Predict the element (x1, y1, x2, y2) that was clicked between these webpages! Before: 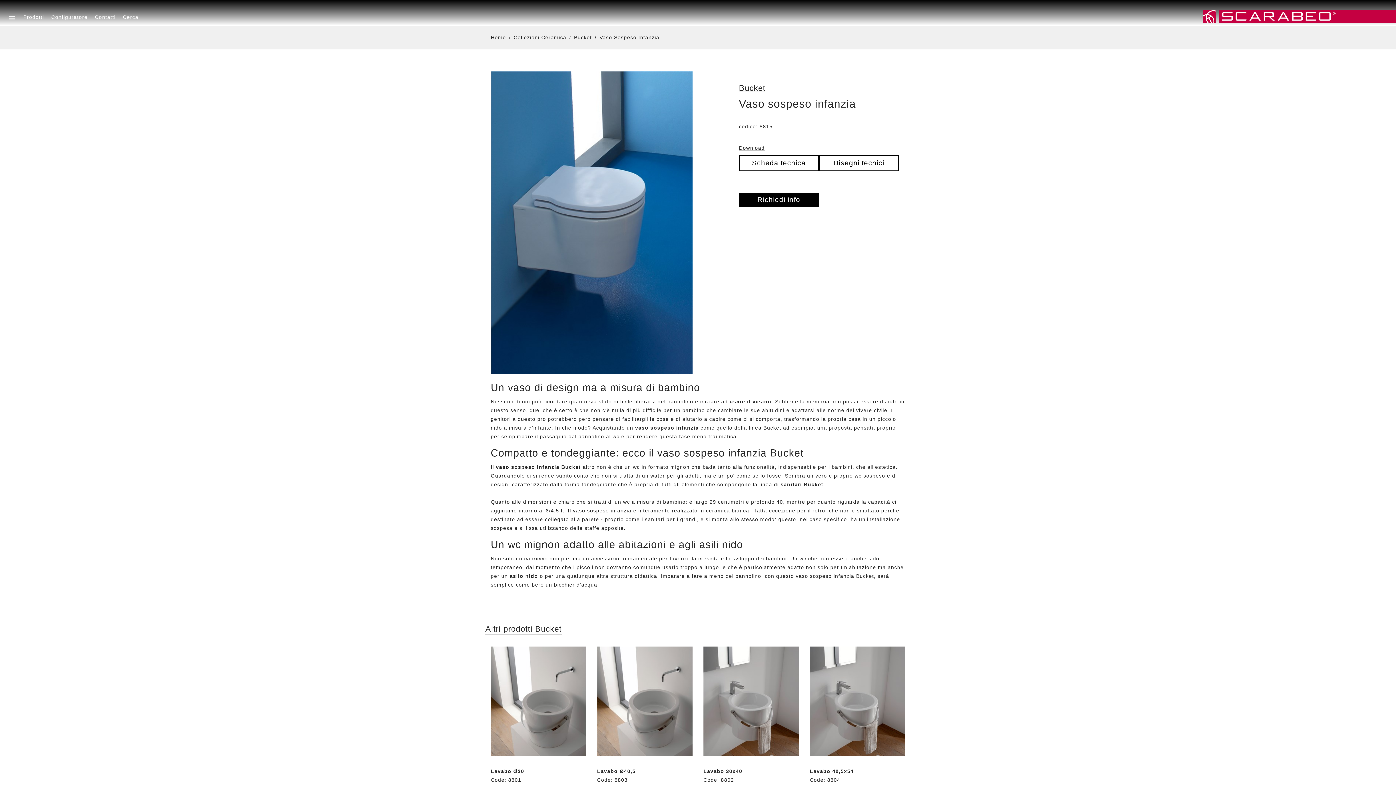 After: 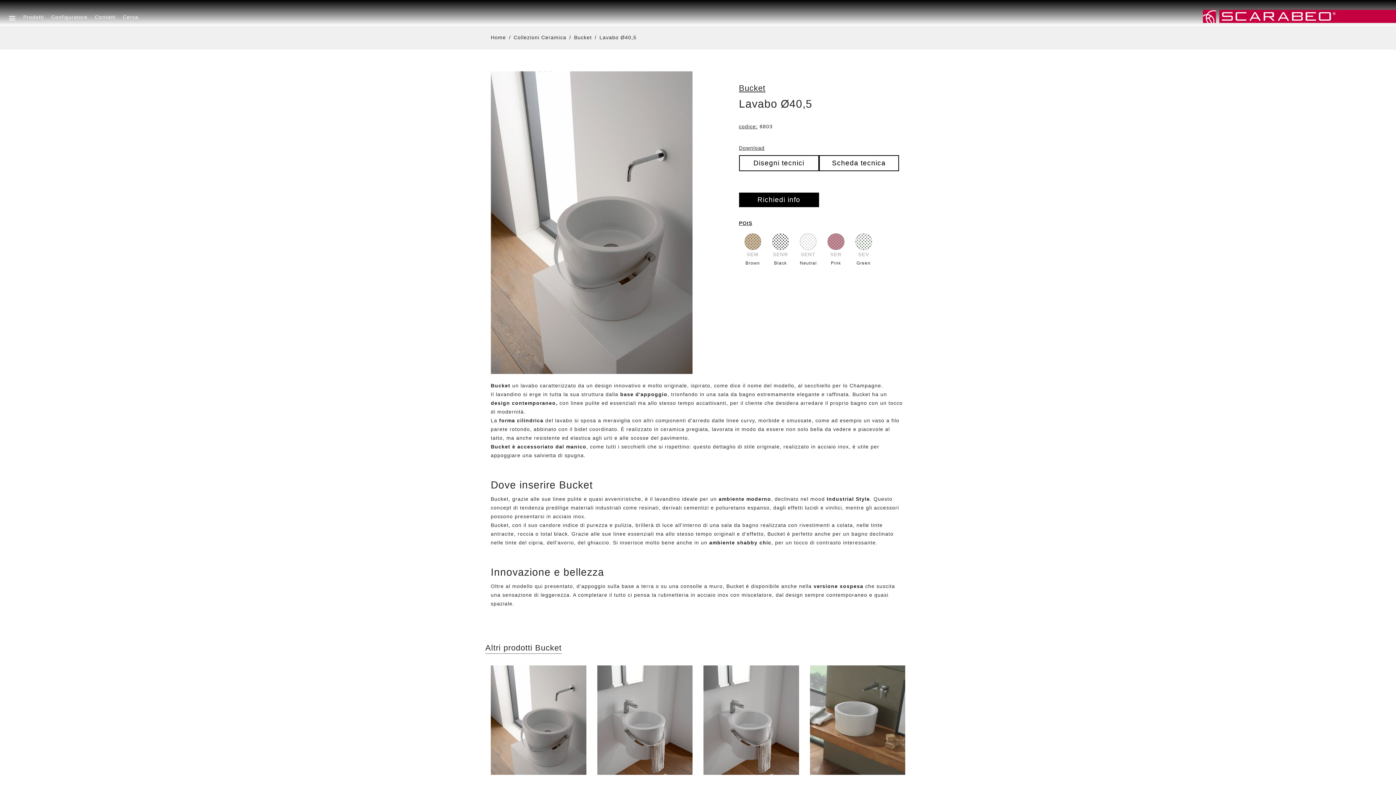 Action: bbox: (597, 646, 692, 756)